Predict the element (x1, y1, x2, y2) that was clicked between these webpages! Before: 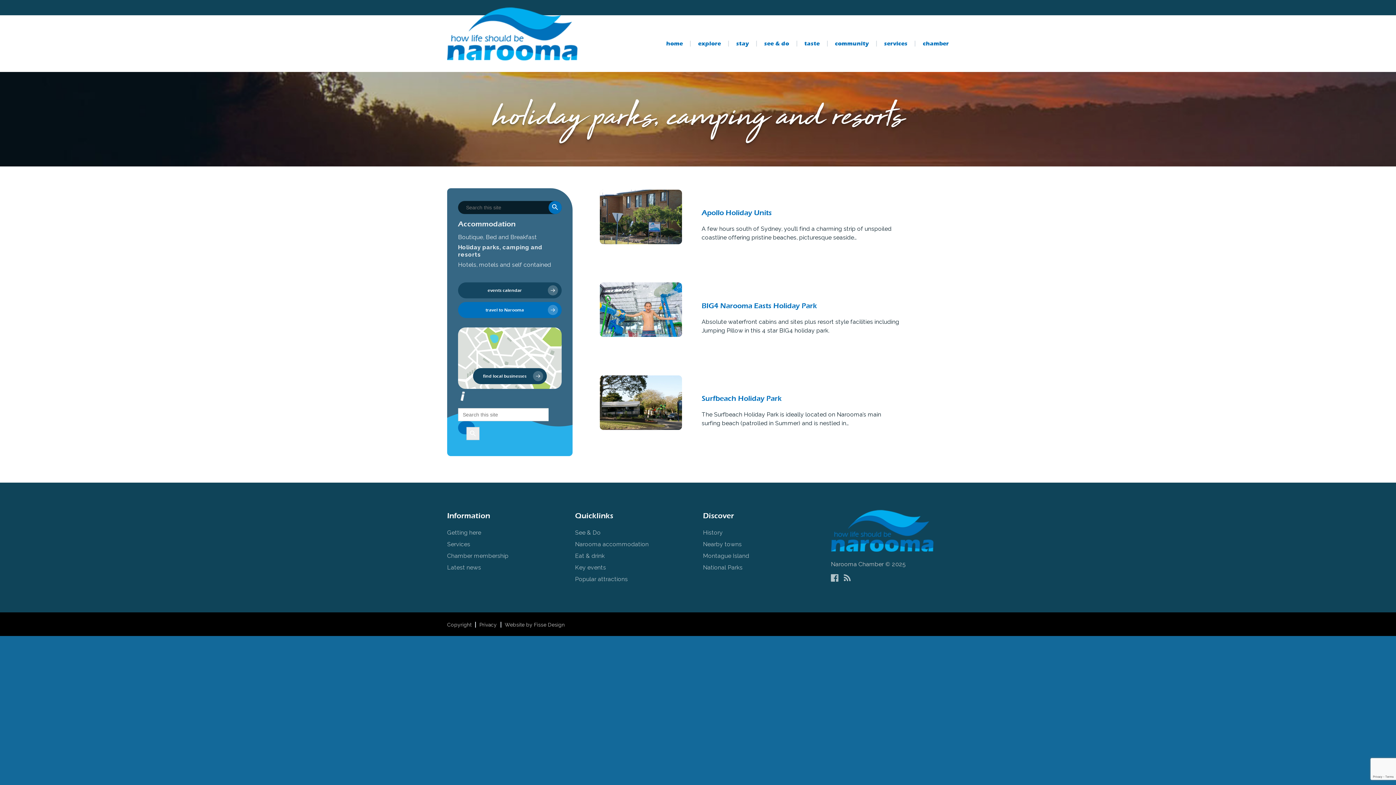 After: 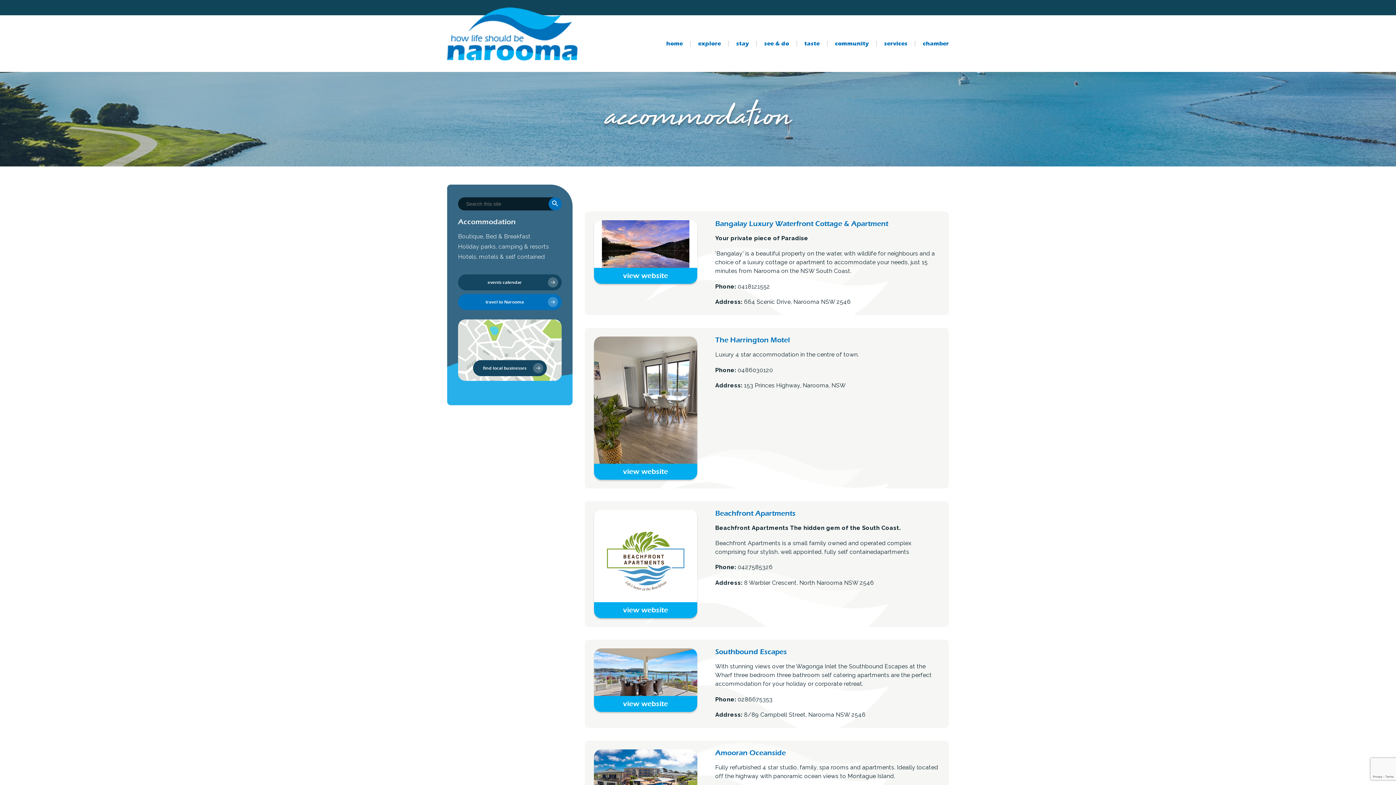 Action: bbox: (729, 40, 757, 46) label: stay